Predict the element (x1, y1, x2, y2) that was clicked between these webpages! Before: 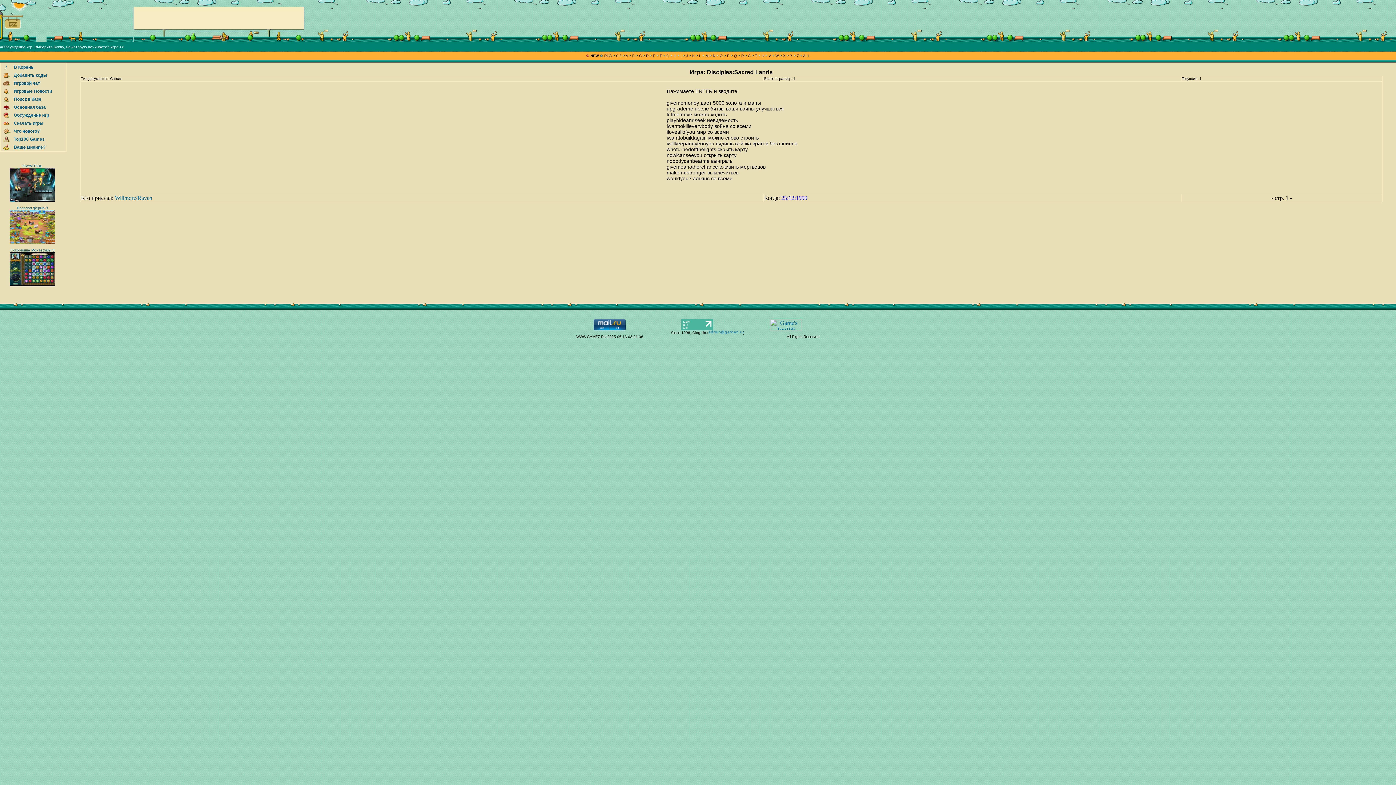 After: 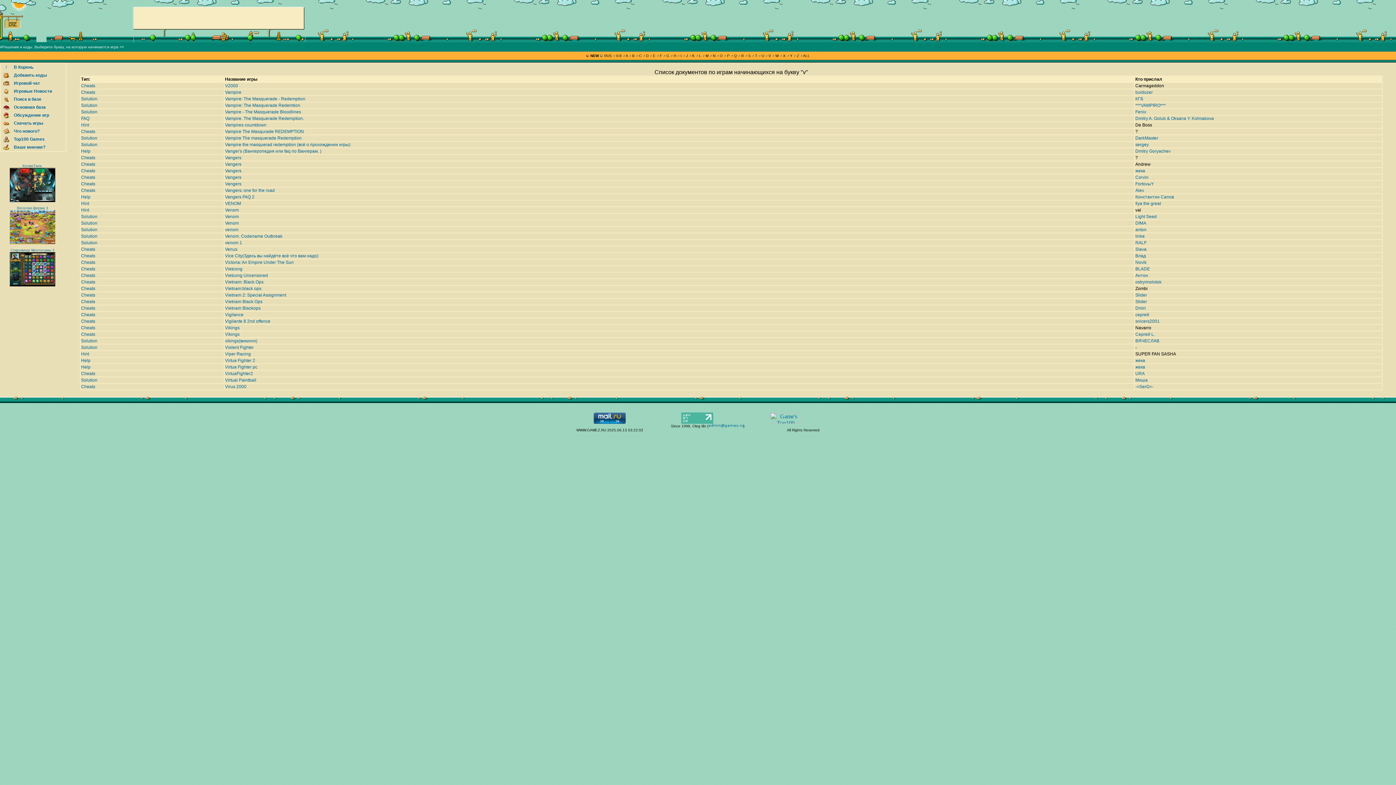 Action: bbox: (767, 53, 772, 57) label:  V 